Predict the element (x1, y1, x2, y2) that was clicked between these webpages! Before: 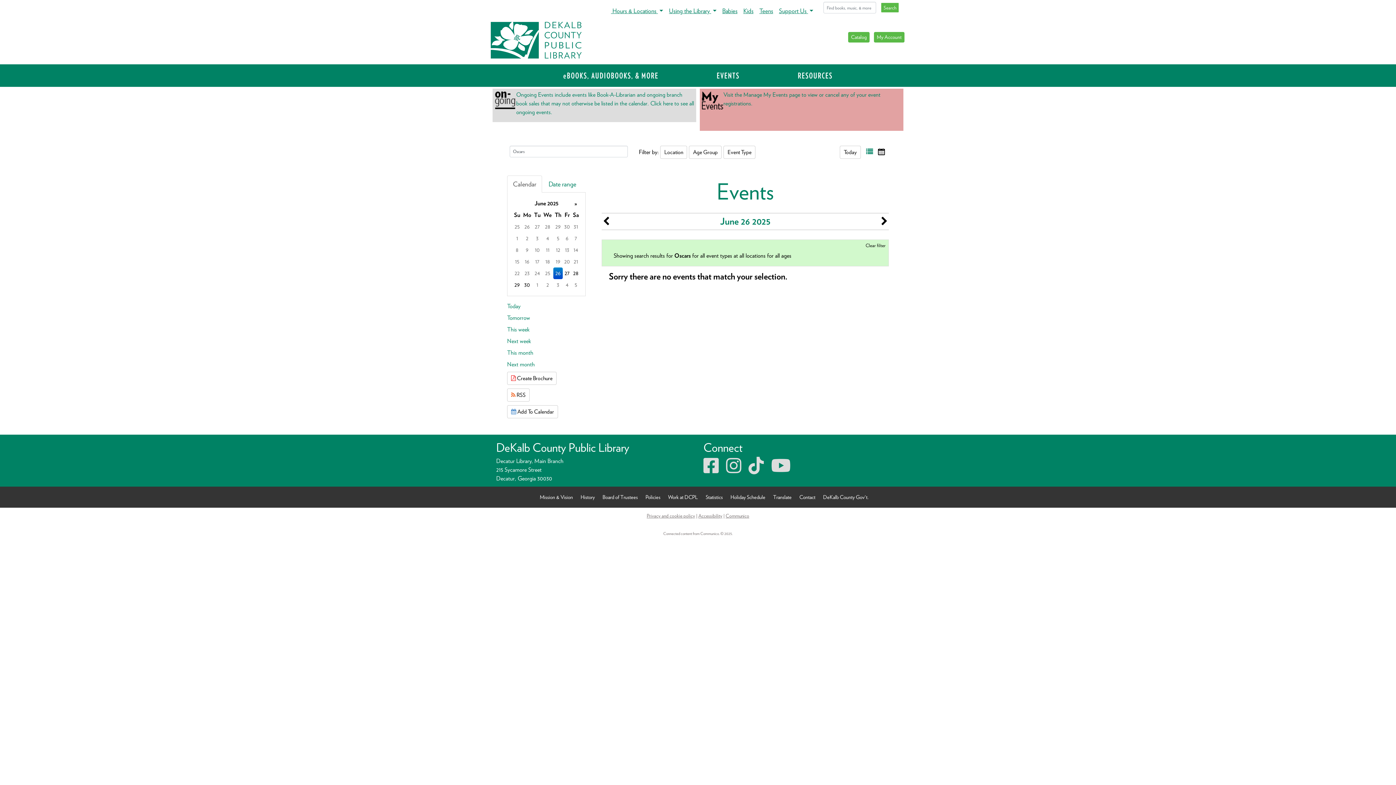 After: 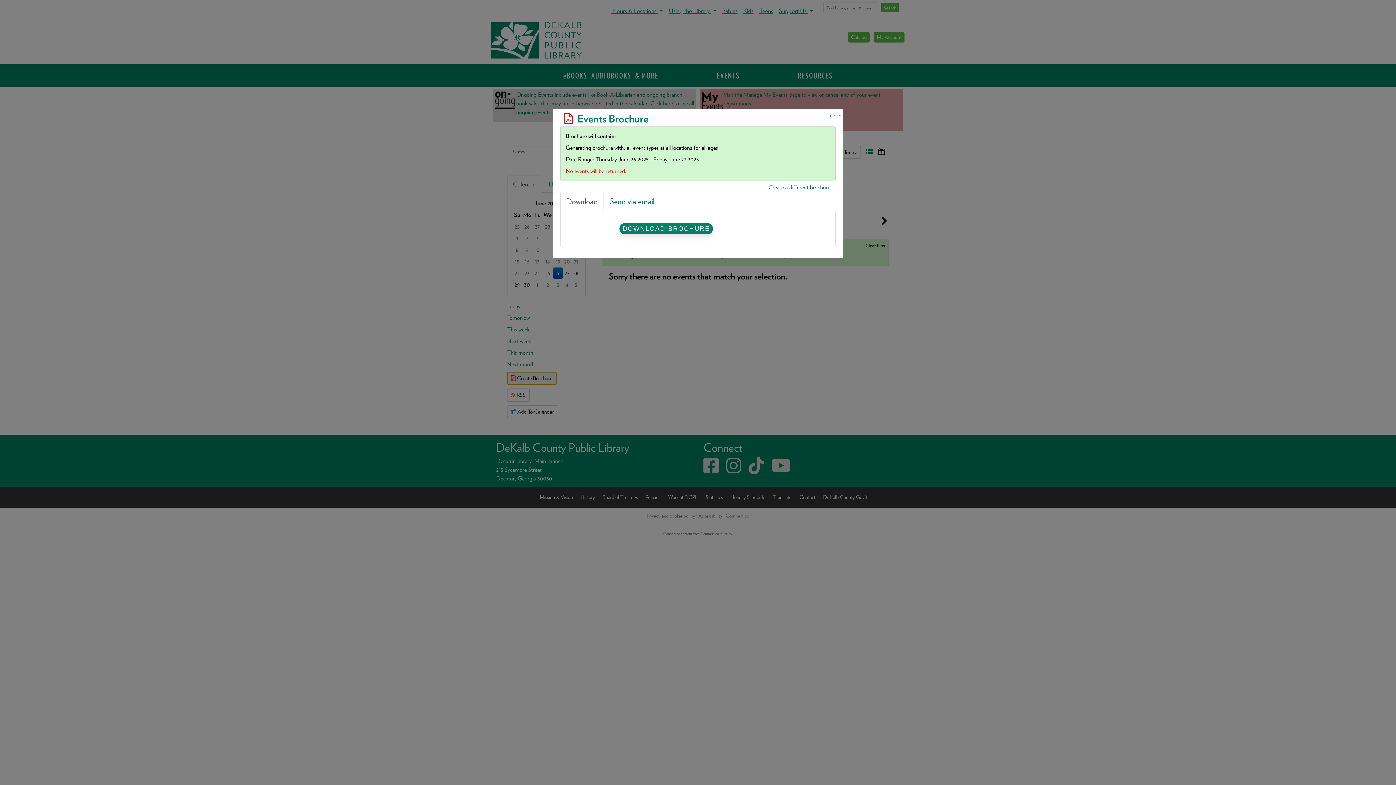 Action: label:  Create Brochure bbox: (507, 371, 556, 385)